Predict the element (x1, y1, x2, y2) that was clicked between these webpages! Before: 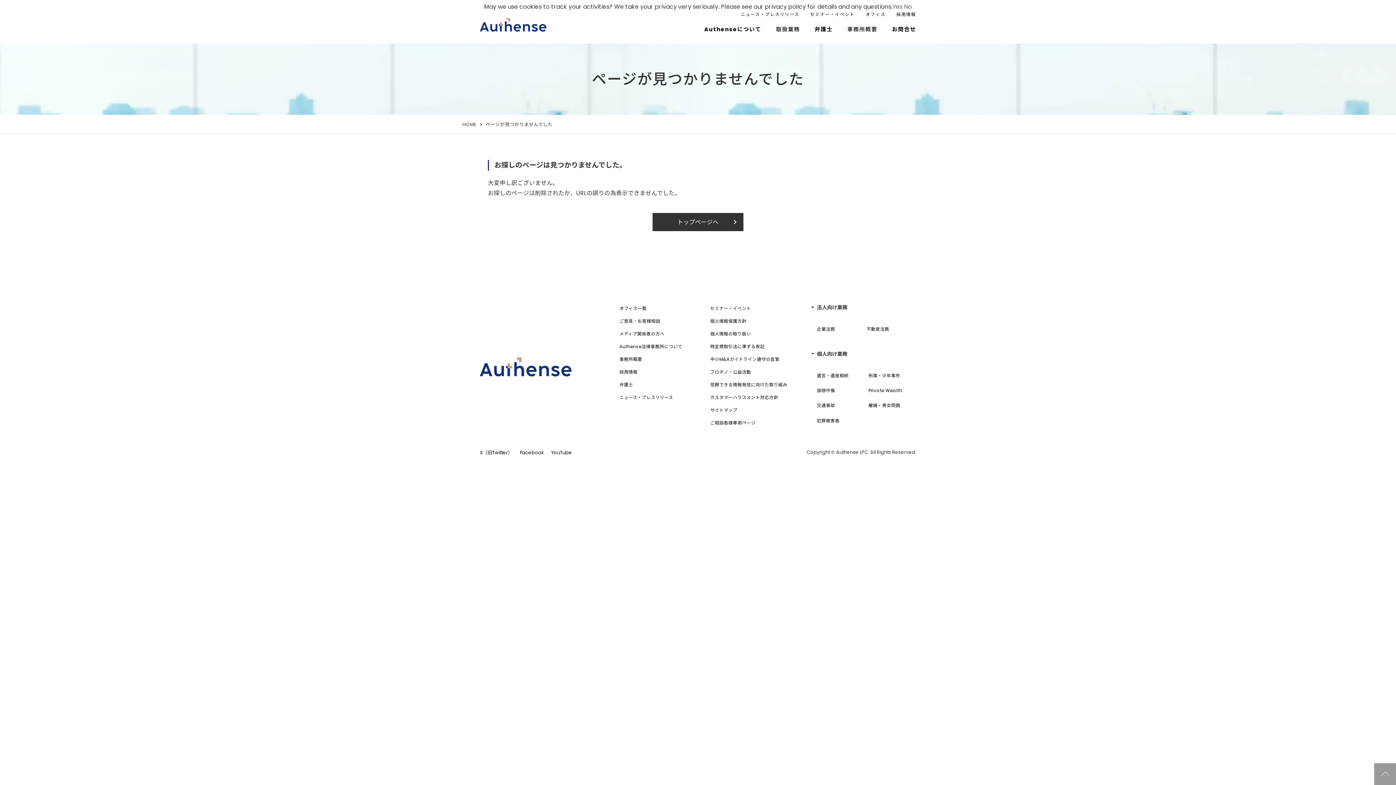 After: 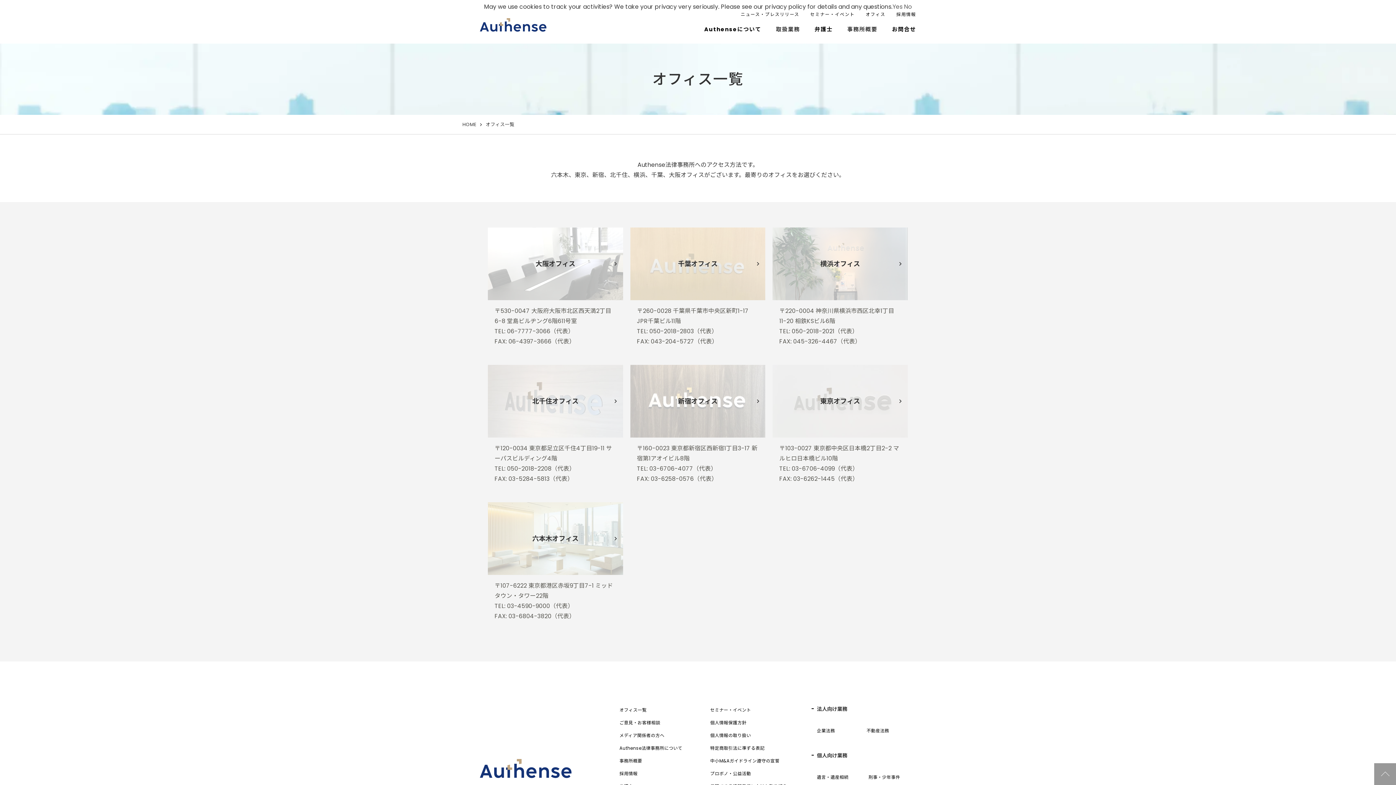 Action: bbox: (619, 305, 646, 312) label: オフィス一覧